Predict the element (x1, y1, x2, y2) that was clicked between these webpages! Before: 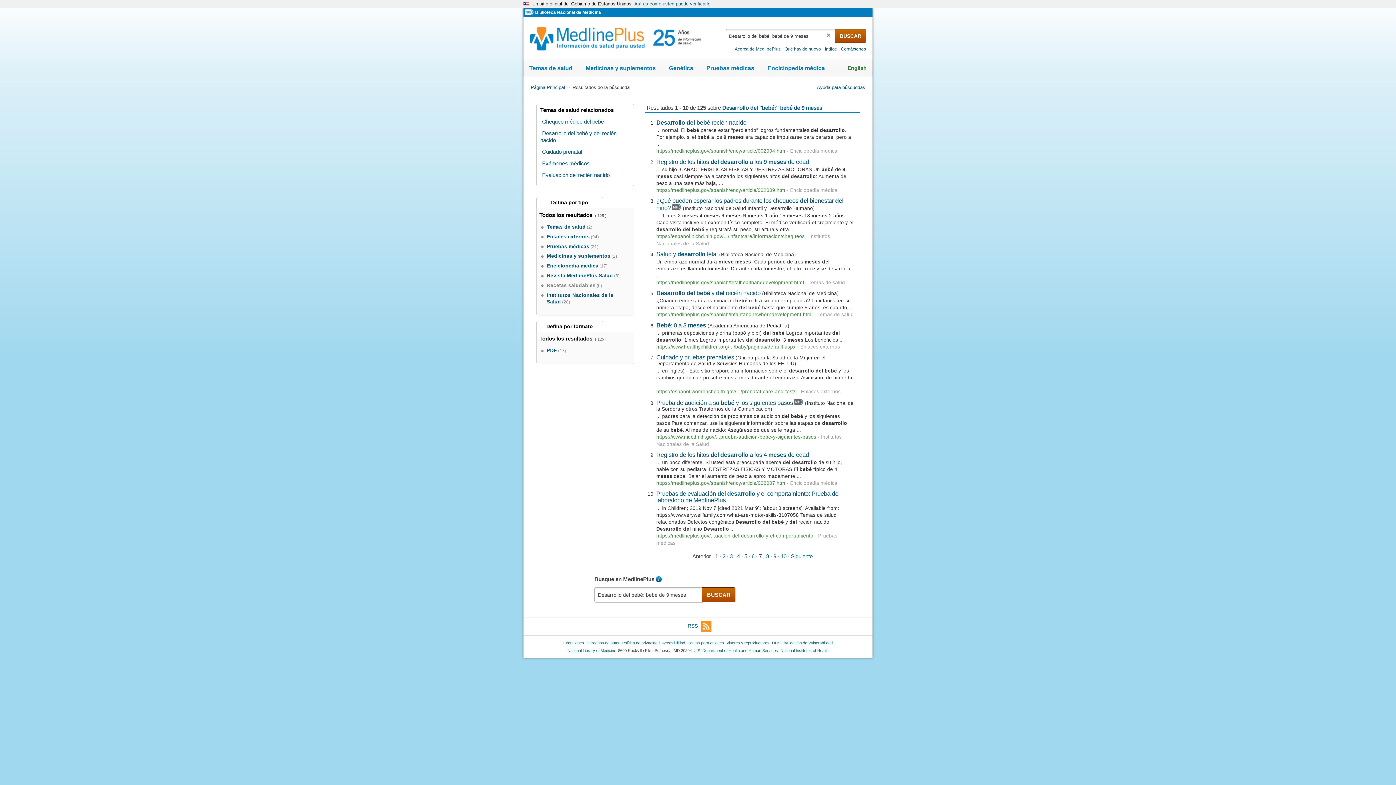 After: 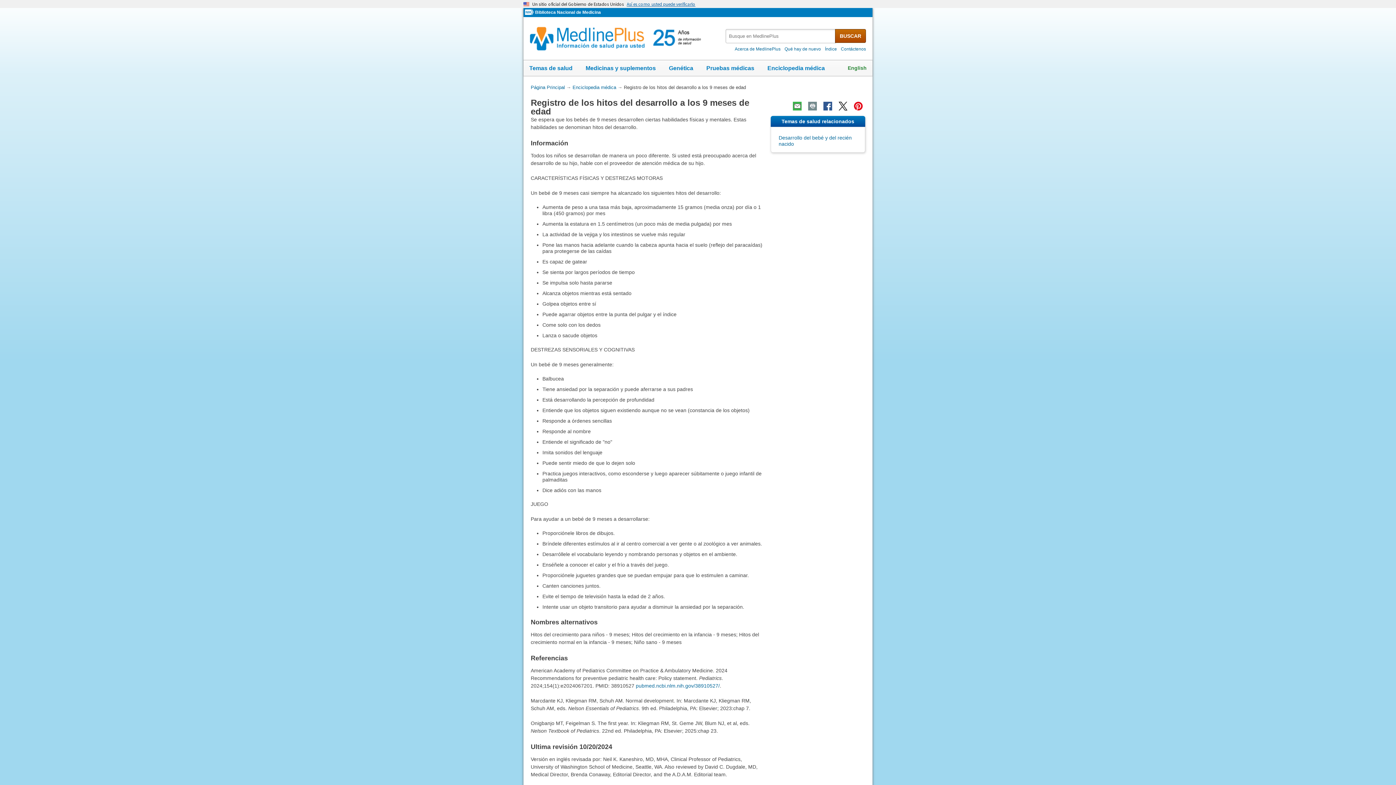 Action: bbox: (656, 158, 809, 164) label: Registro de los hitos del desarrollo a los 9 meses de edad